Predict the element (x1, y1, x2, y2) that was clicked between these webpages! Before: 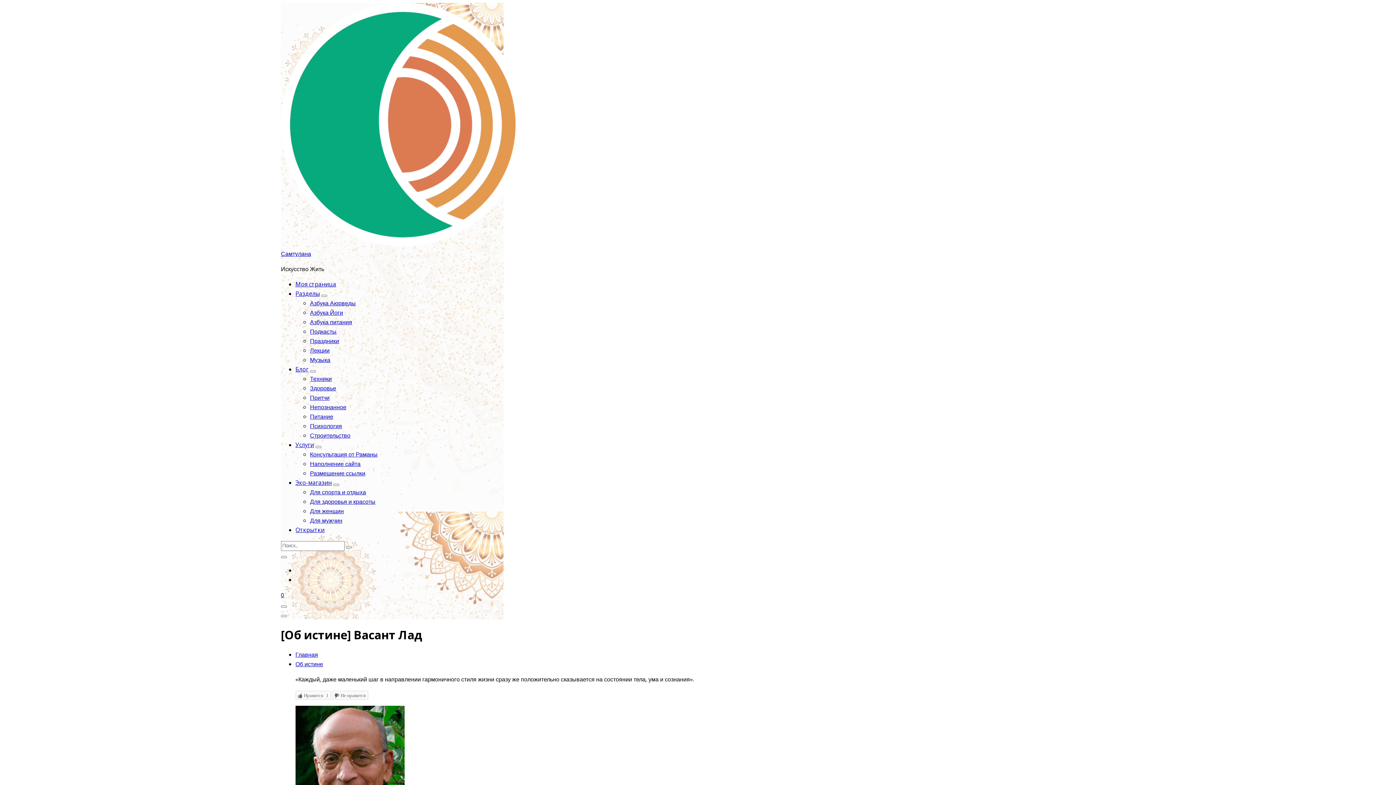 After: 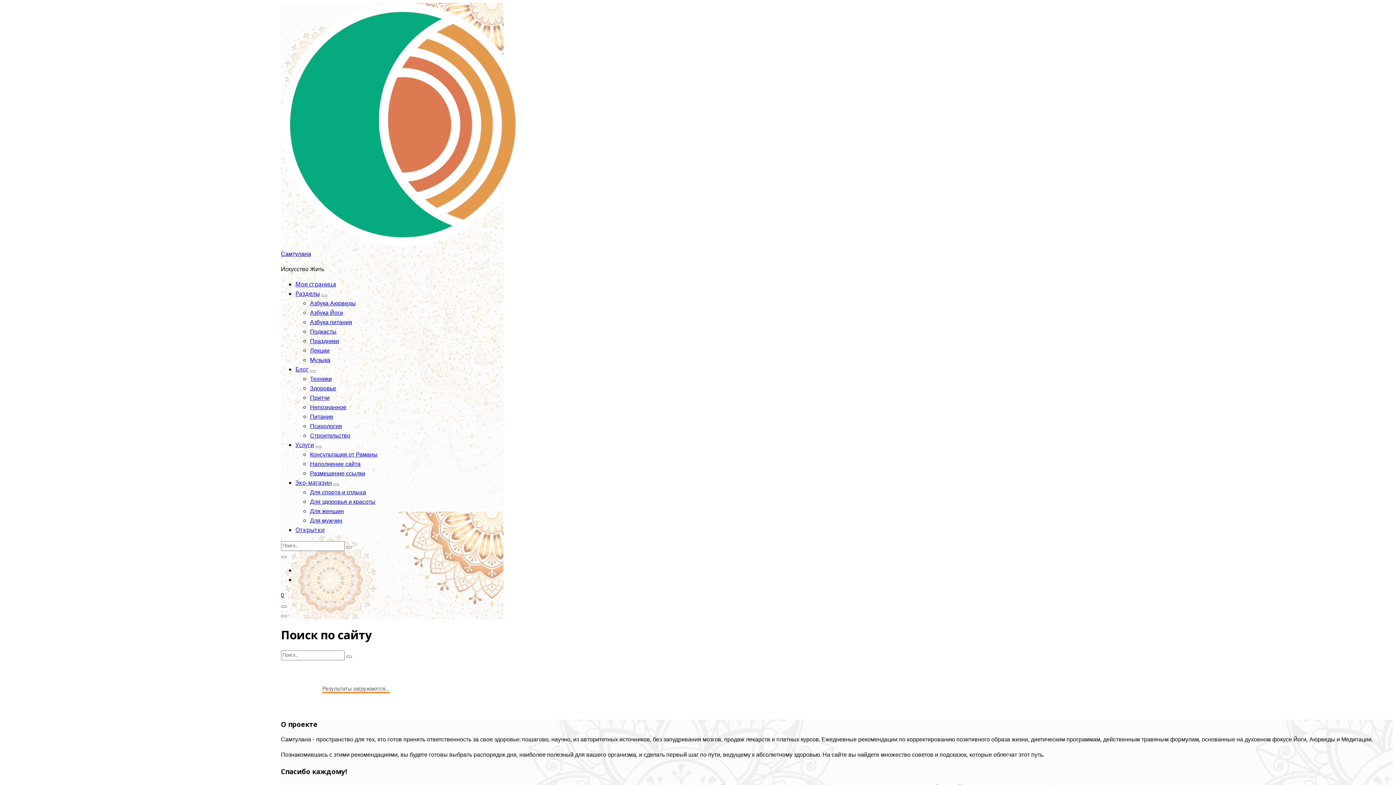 Action: bbox: (346, 546, 351, 548)